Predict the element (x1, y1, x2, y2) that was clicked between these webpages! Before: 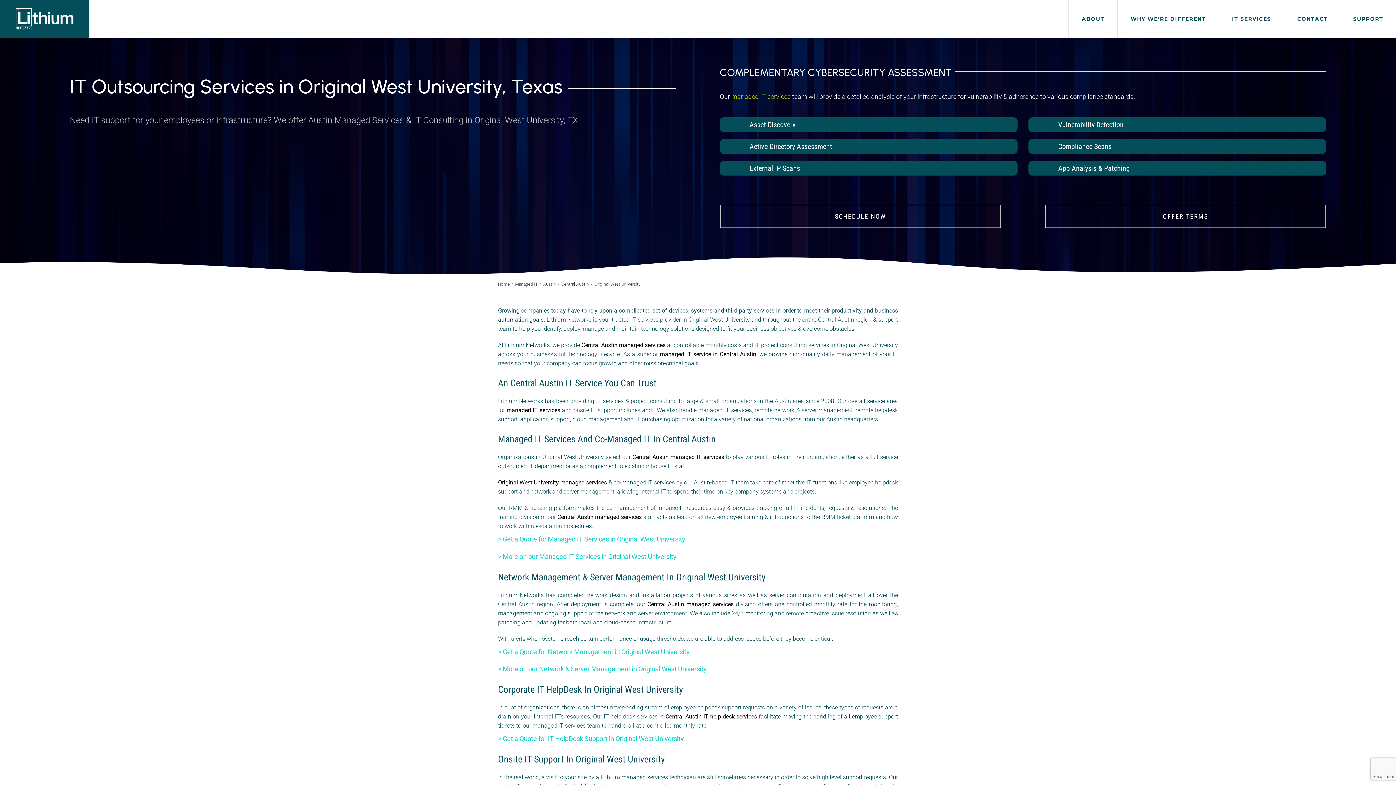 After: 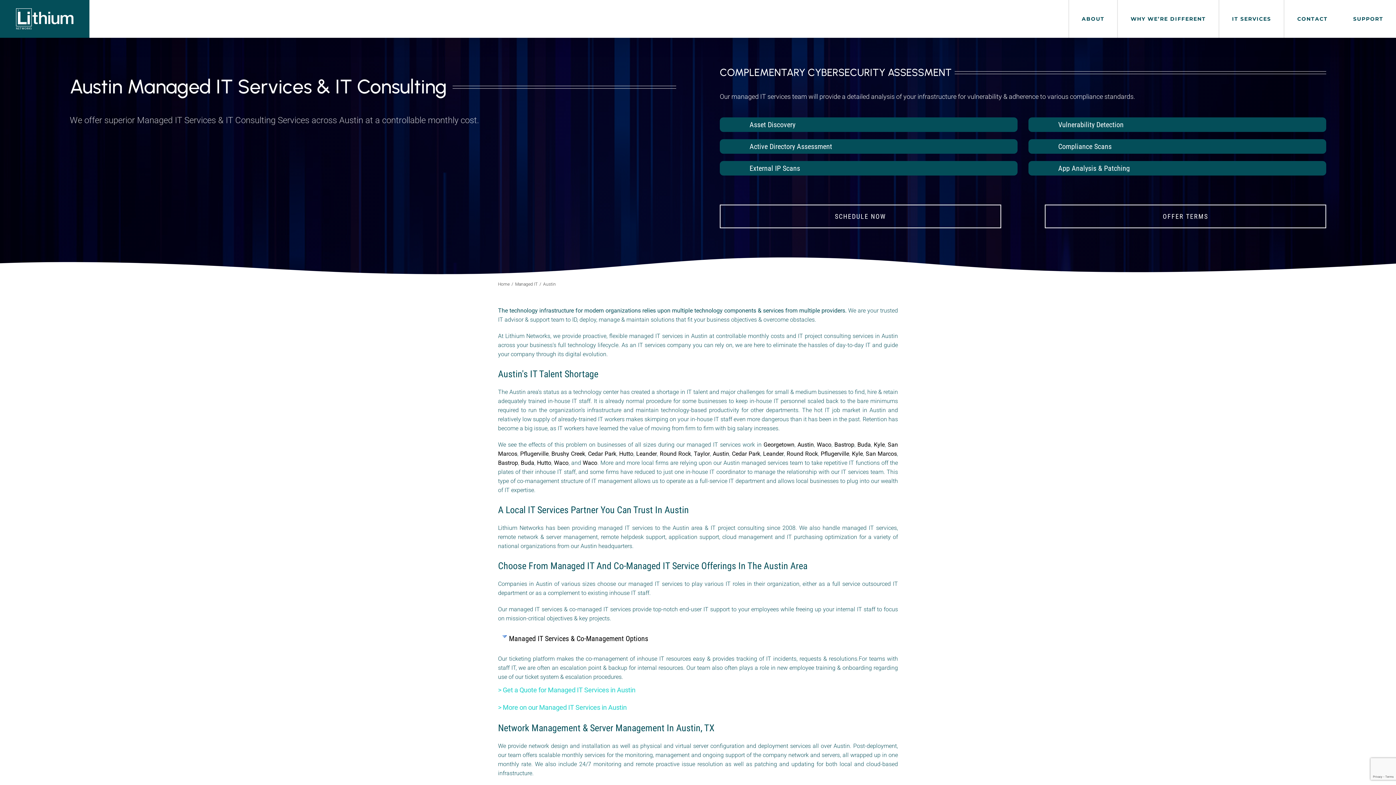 Action: bbox: (543, 281, 556, 286) label: Austin